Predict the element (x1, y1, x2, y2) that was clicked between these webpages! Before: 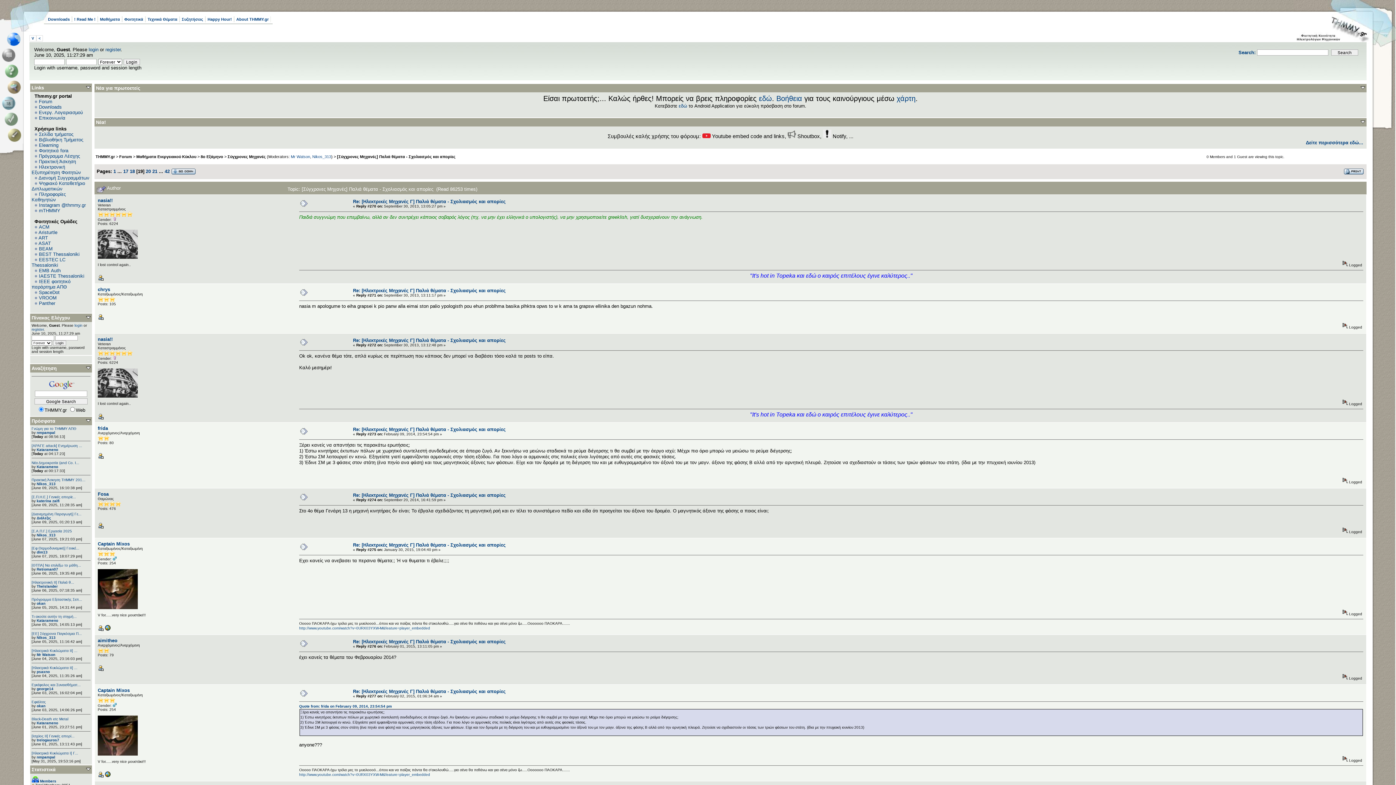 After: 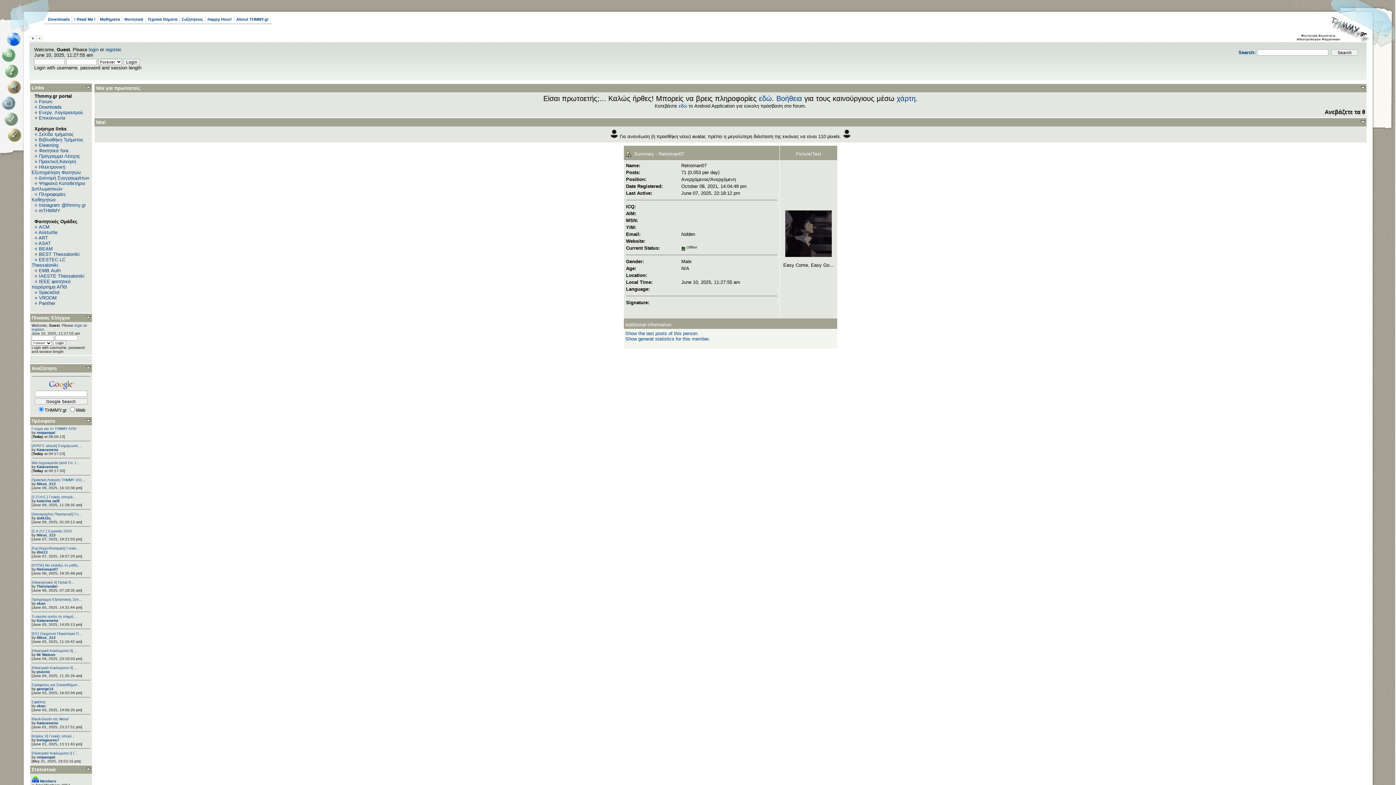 Action: label: Retroman07 bbox: (36, 567, 58, 571)